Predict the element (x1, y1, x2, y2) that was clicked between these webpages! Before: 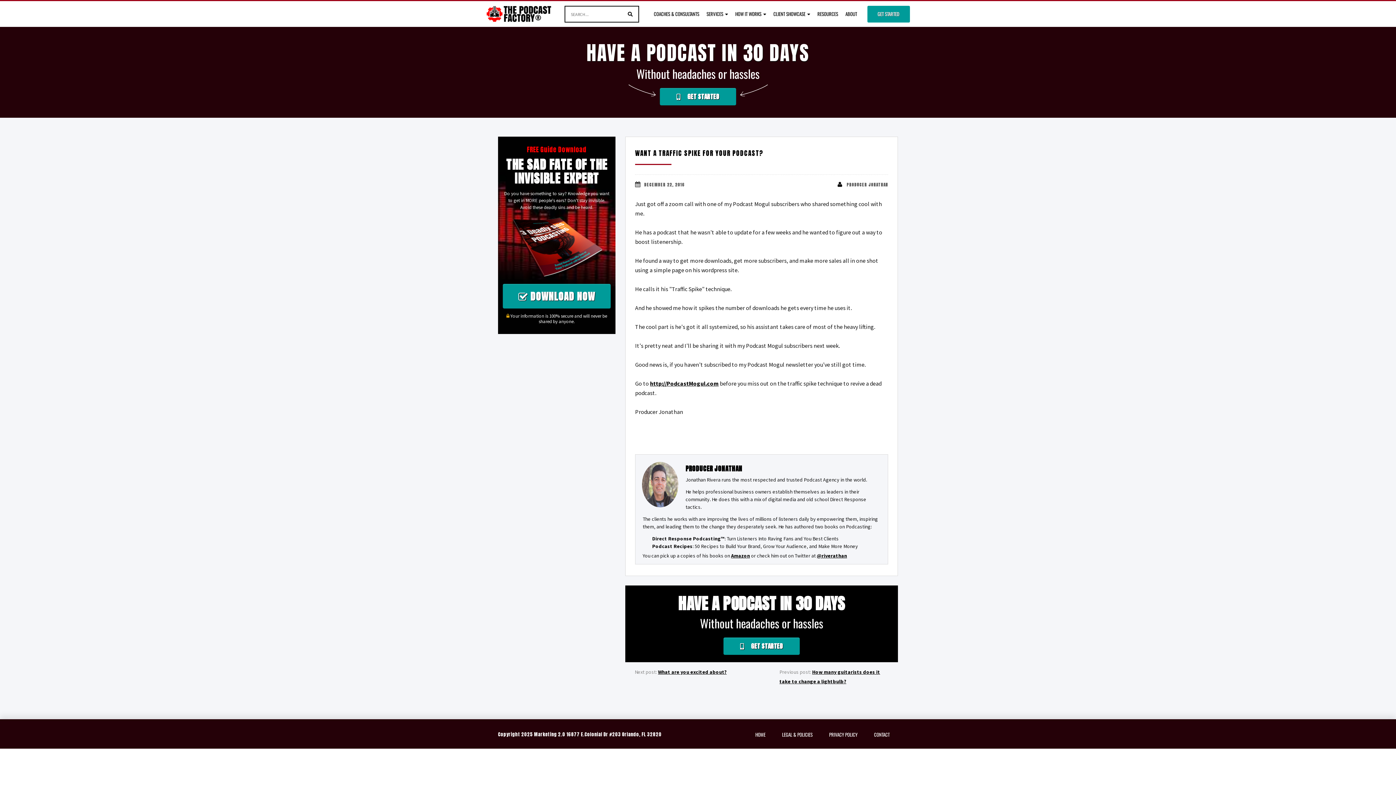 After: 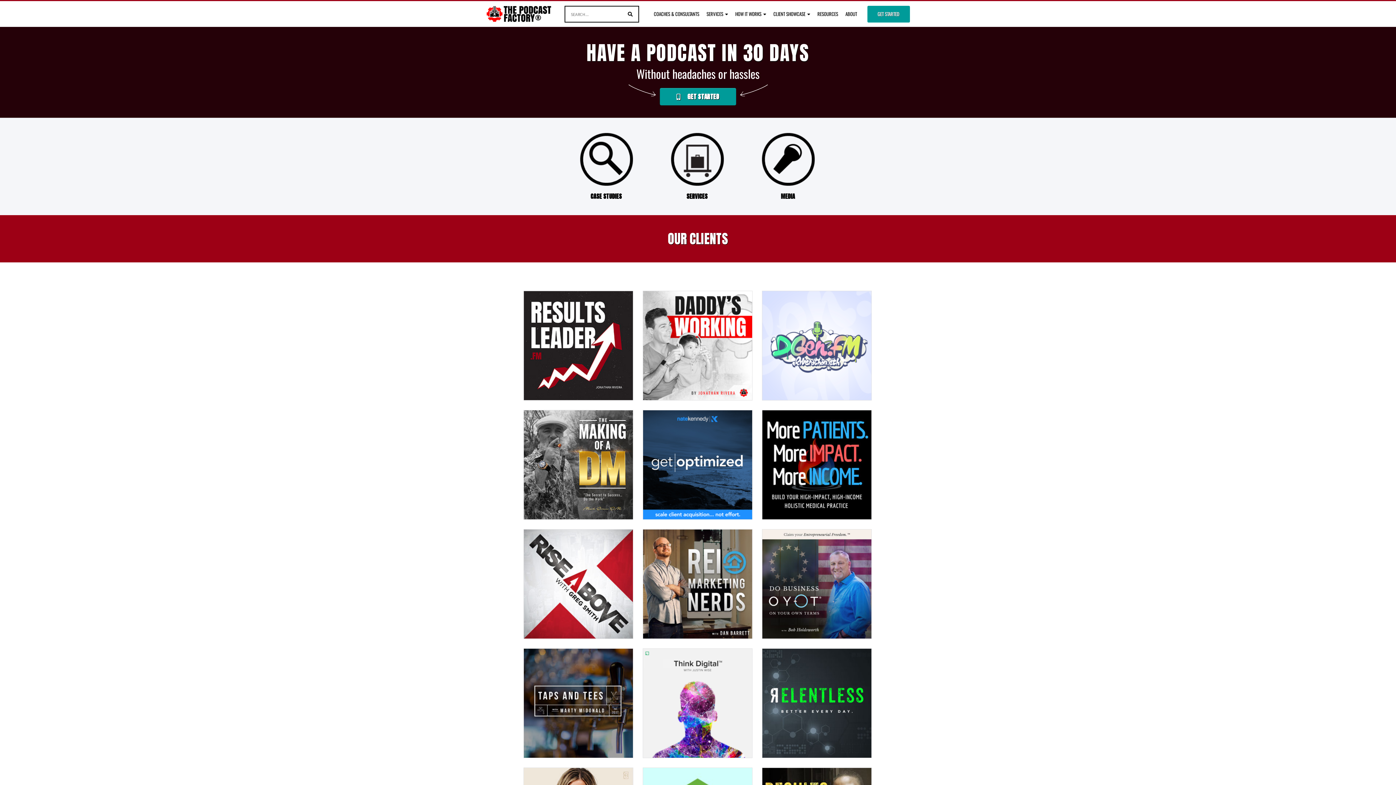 Action: label: CLIENT SHOWCASE bbox: (770, 5, 814, 26)